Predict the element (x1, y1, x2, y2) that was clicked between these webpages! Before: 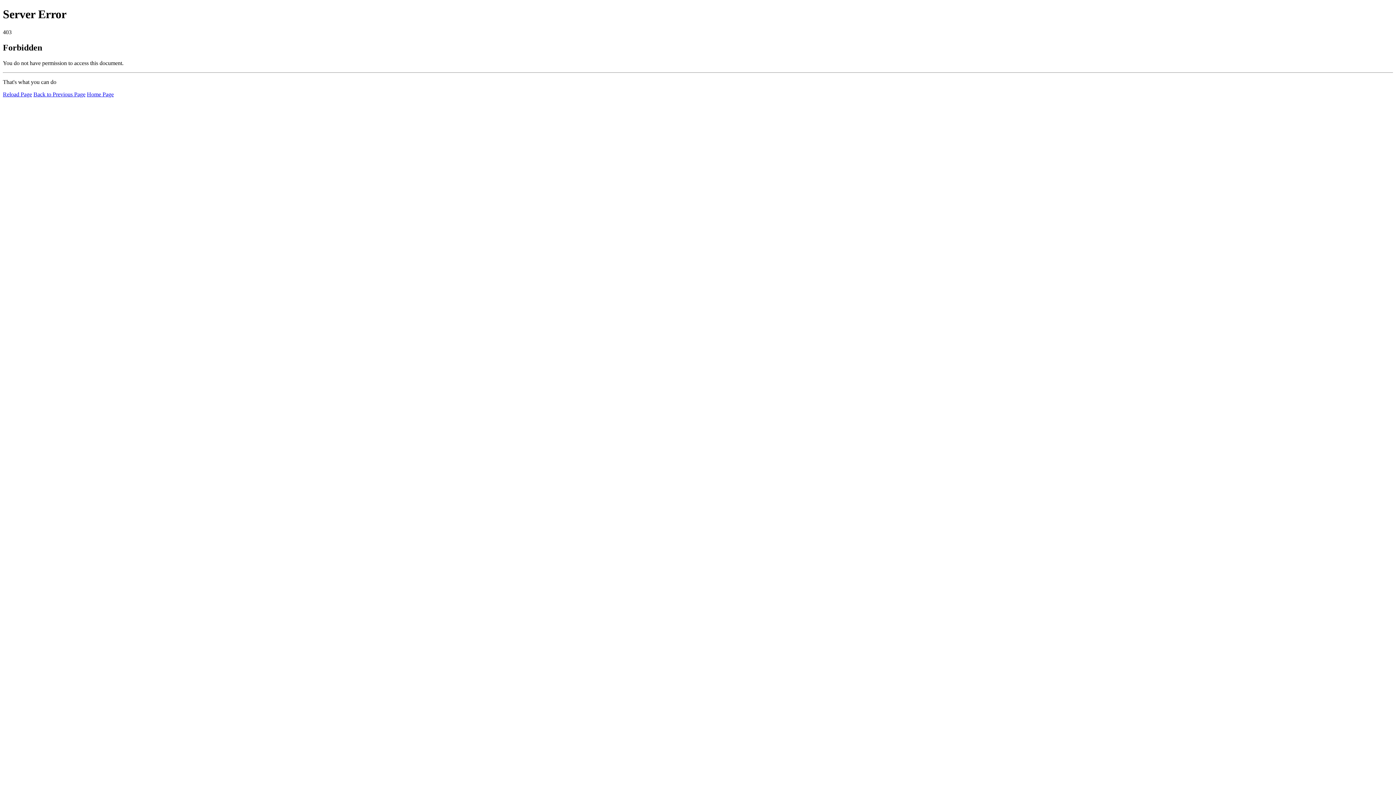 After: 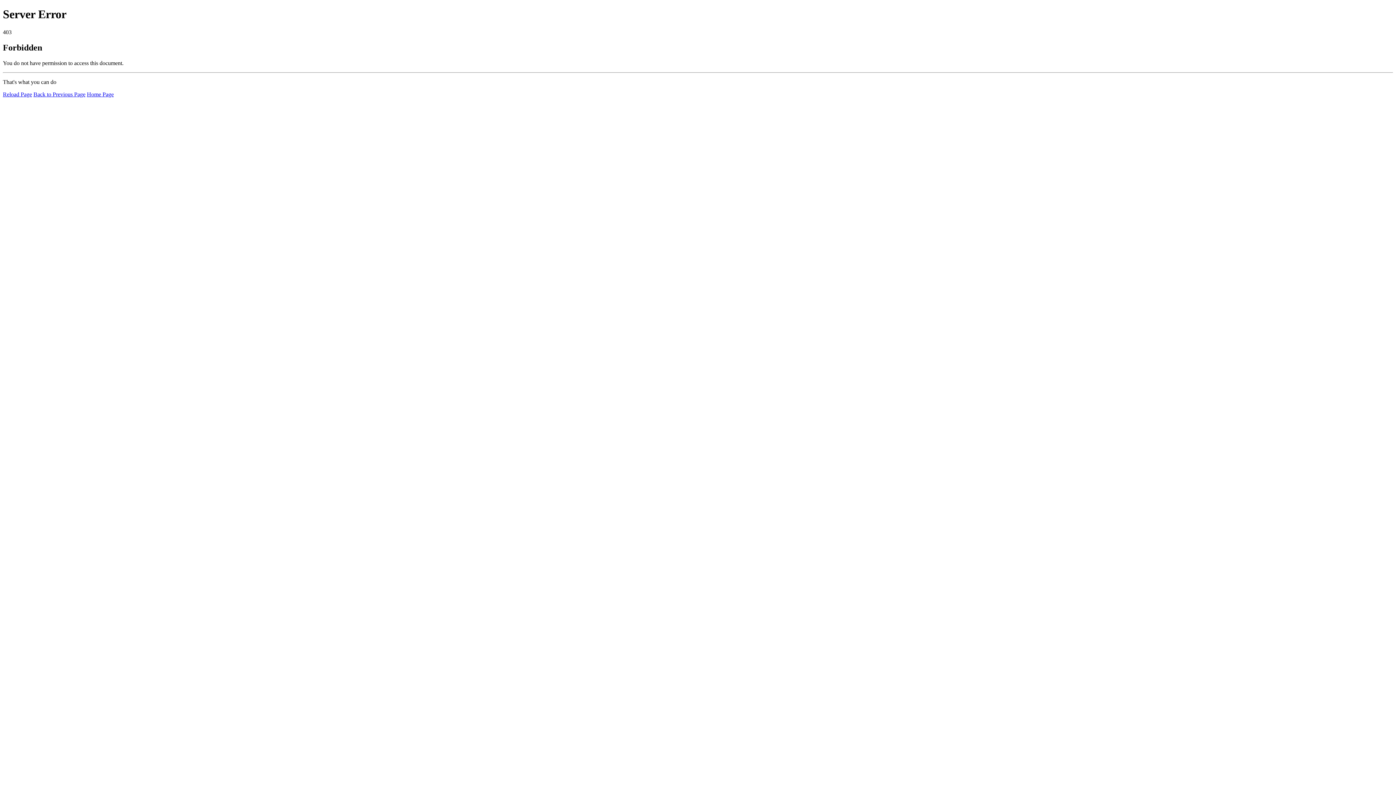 Action: label: Reload Page bbox: (2, 91, 32, 97)